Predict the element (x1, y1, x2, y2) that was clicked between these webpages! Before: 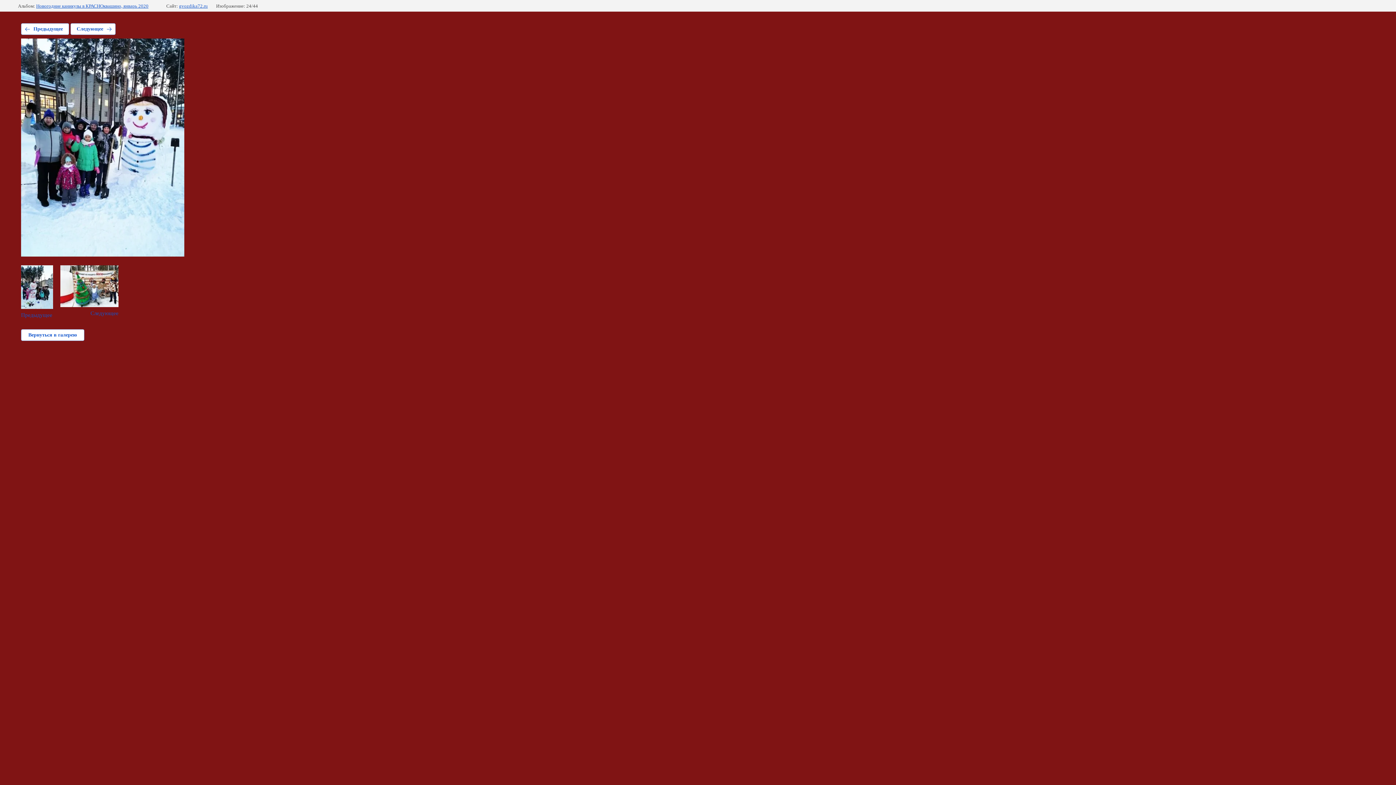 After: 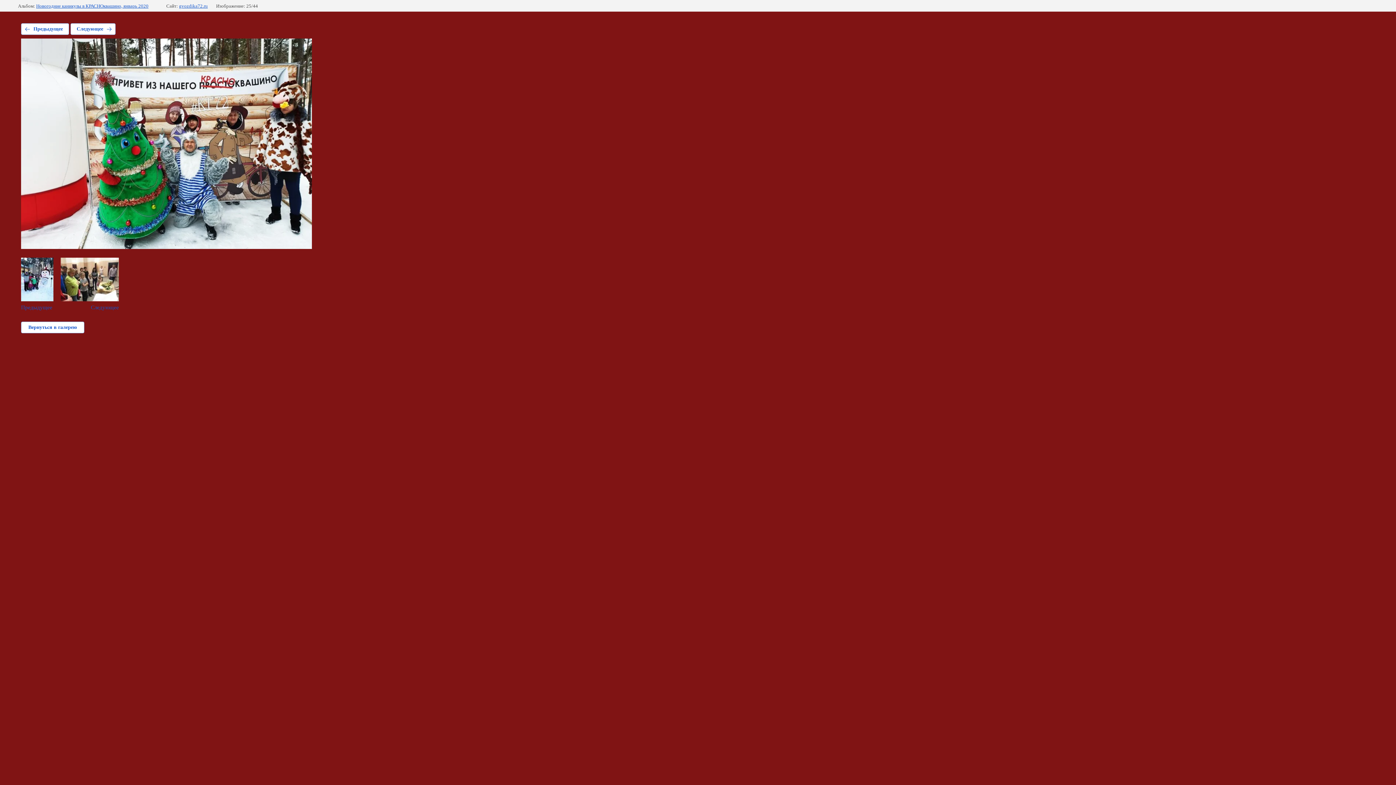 Action: bbox: (60, 265, 118, 316) label: Следующее